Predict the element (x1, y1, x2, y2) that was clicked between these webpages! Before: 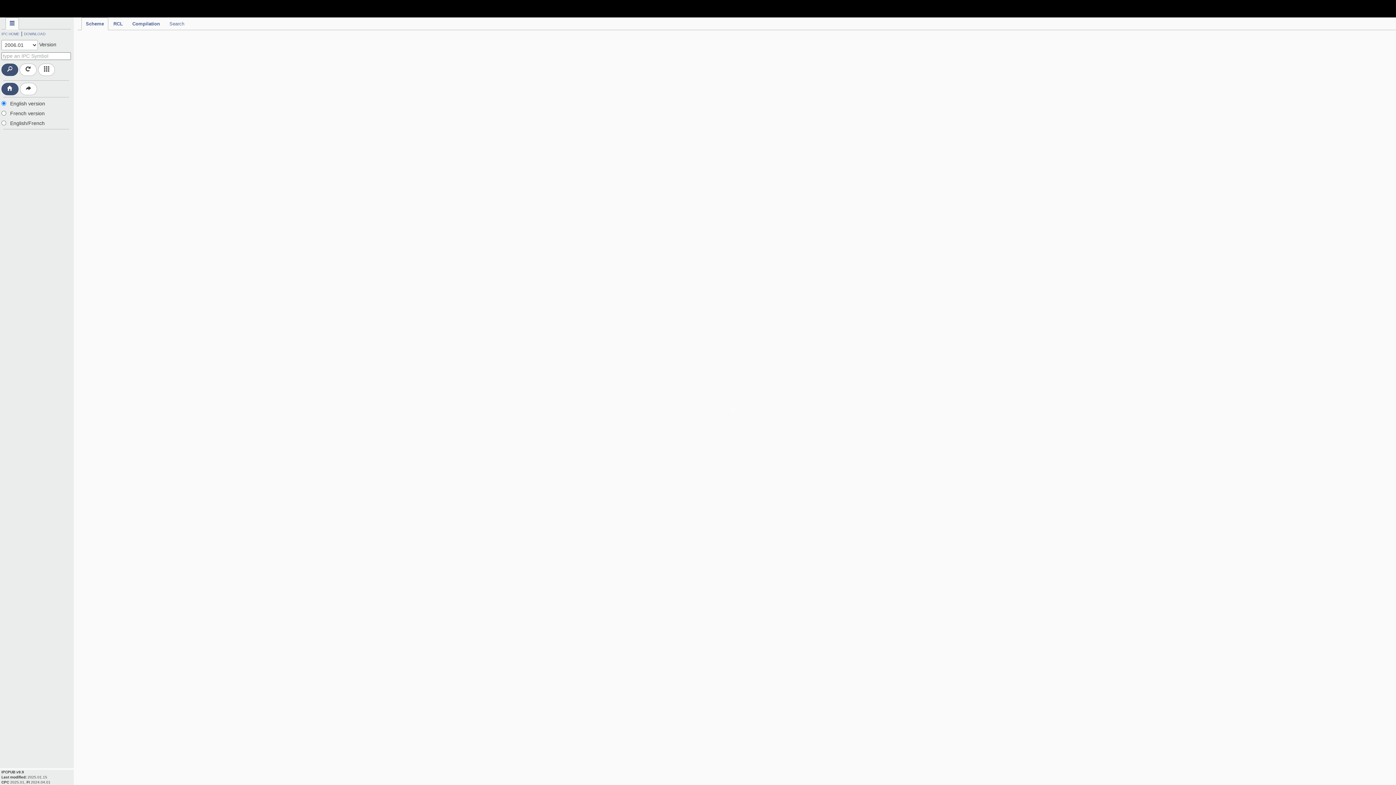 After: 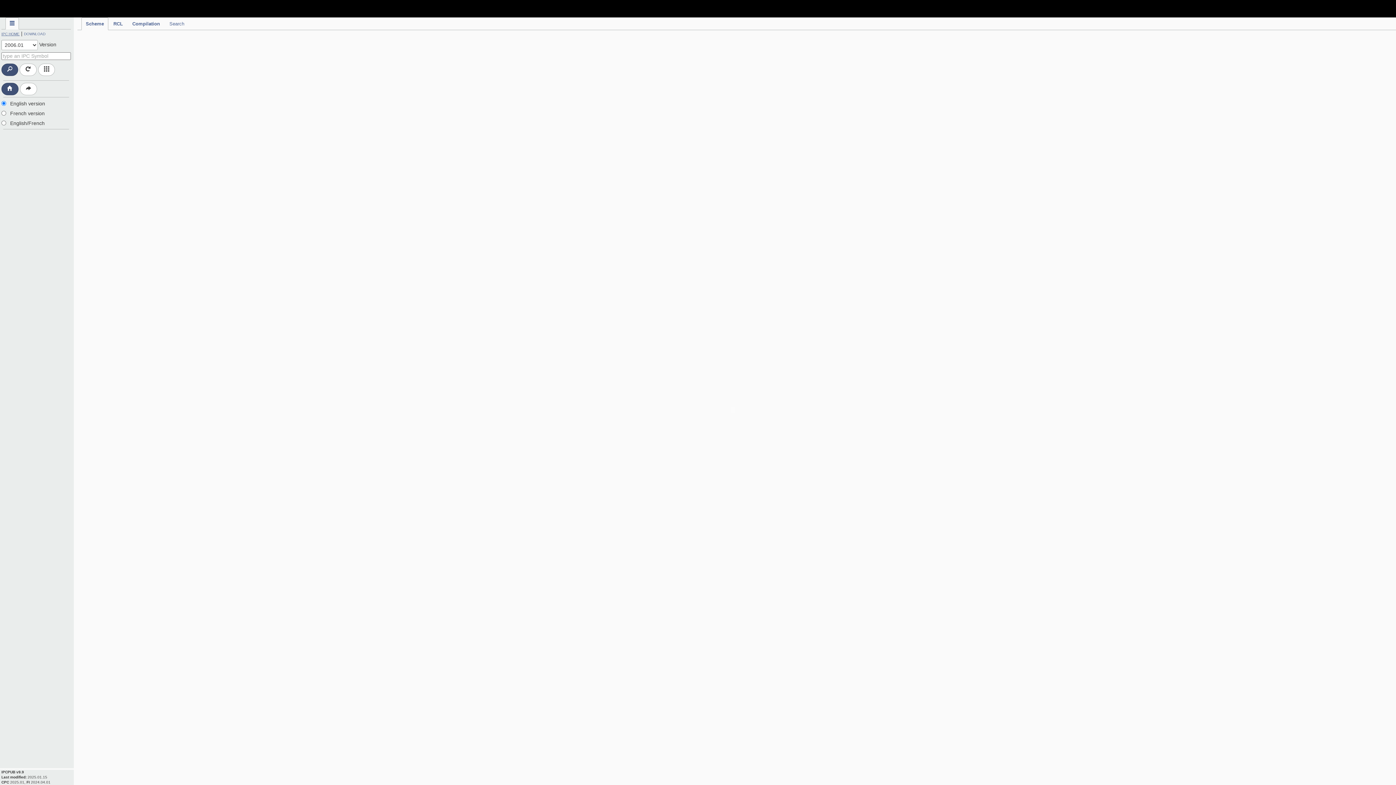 Action: bbox: (1, 30, 19, 36) label: IPC HOME